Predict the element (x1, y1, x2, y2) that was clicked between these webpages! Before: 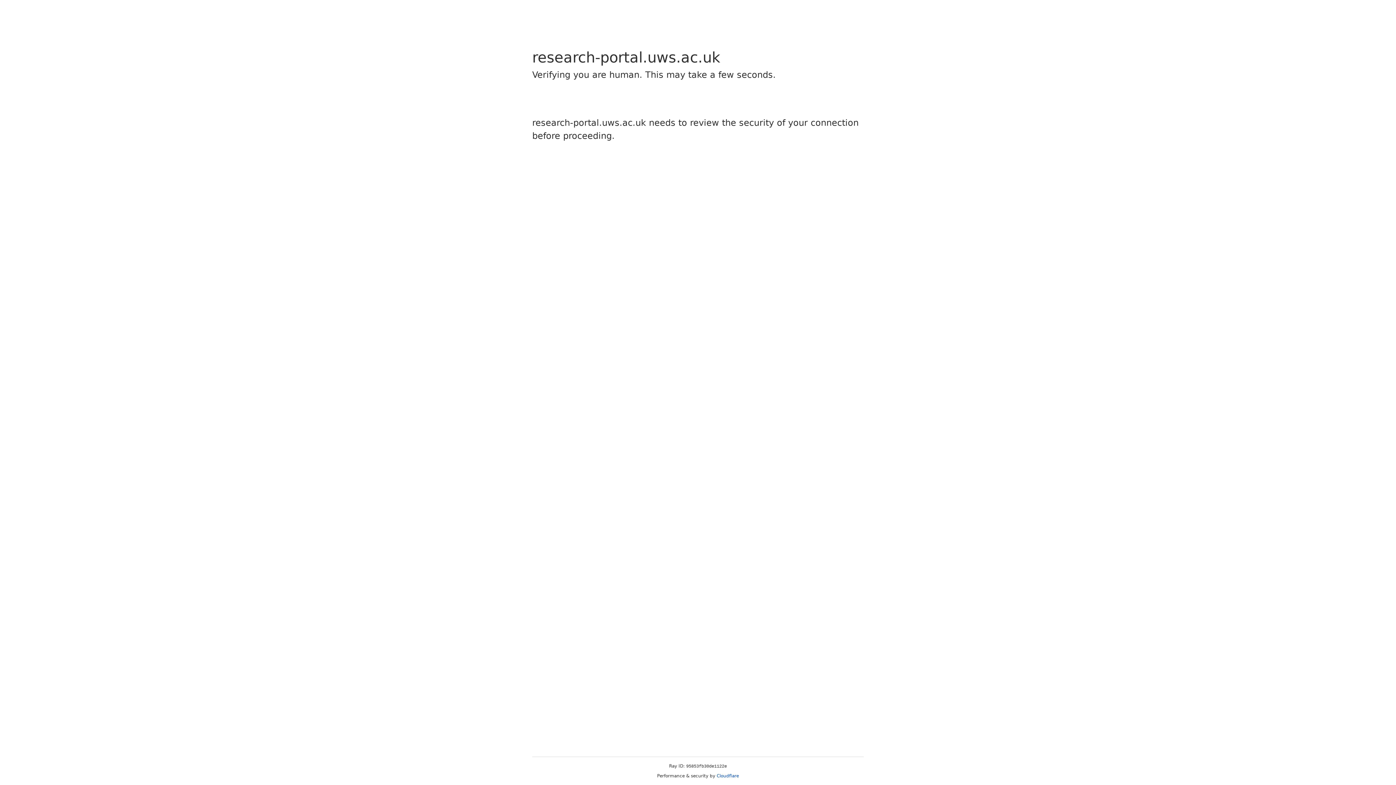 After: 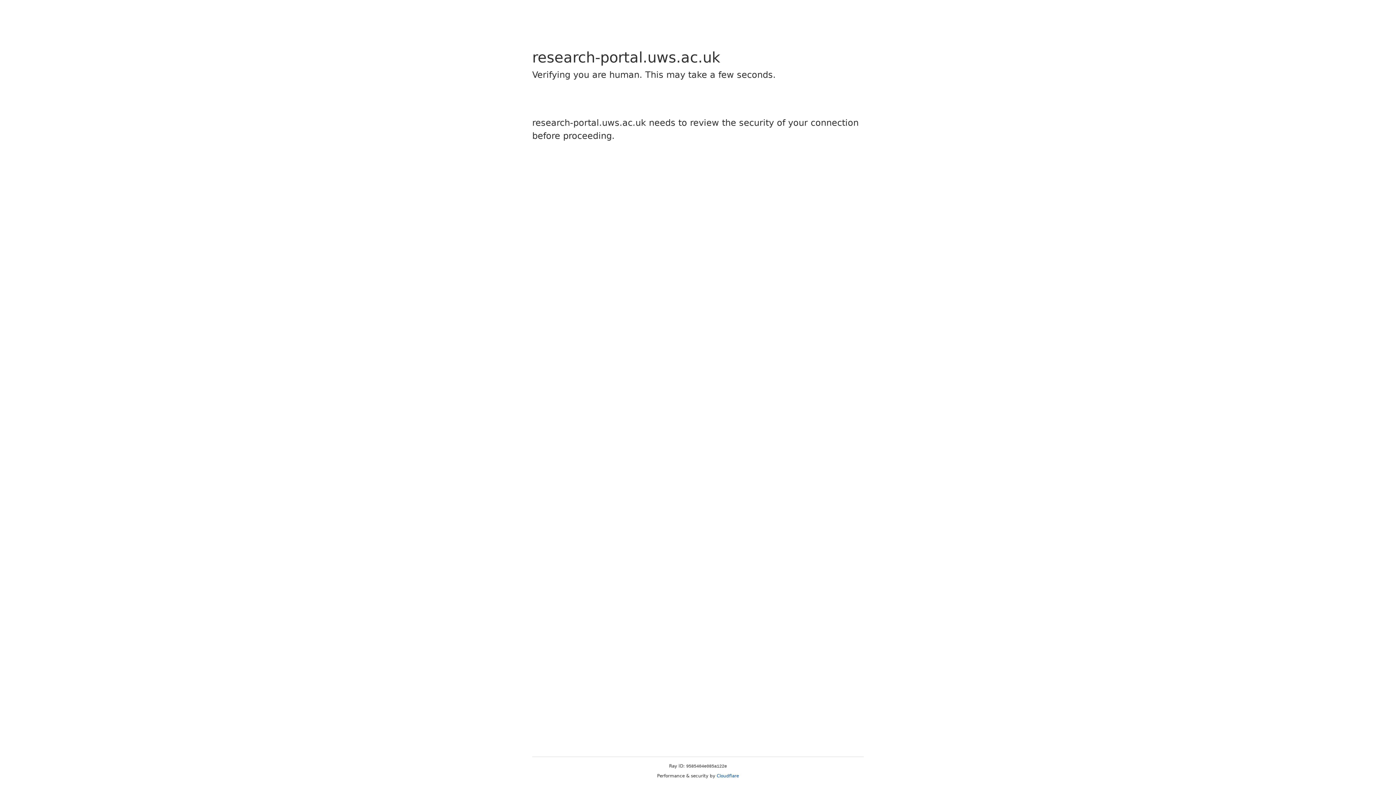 Action: bbox: (716, 773, 739, 778) label: Cloudflare